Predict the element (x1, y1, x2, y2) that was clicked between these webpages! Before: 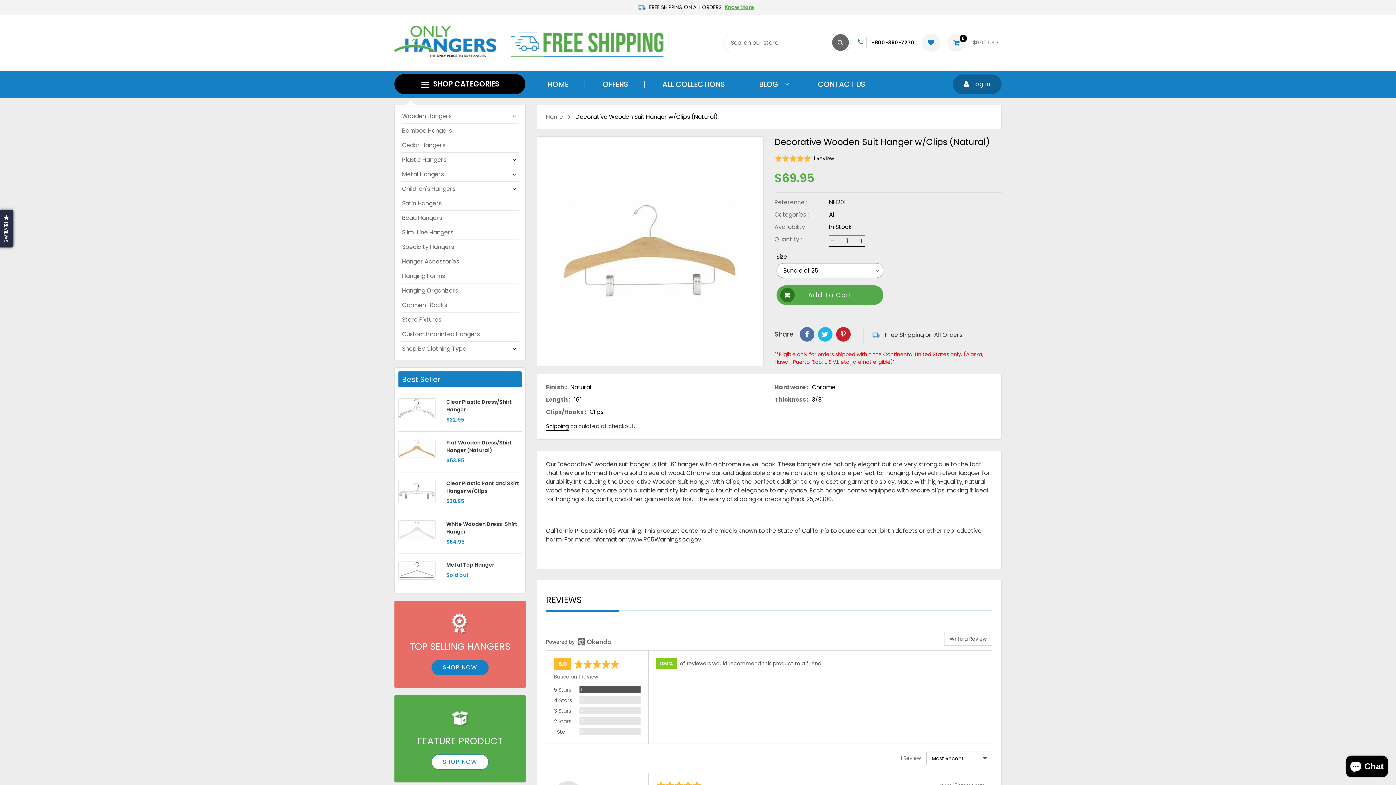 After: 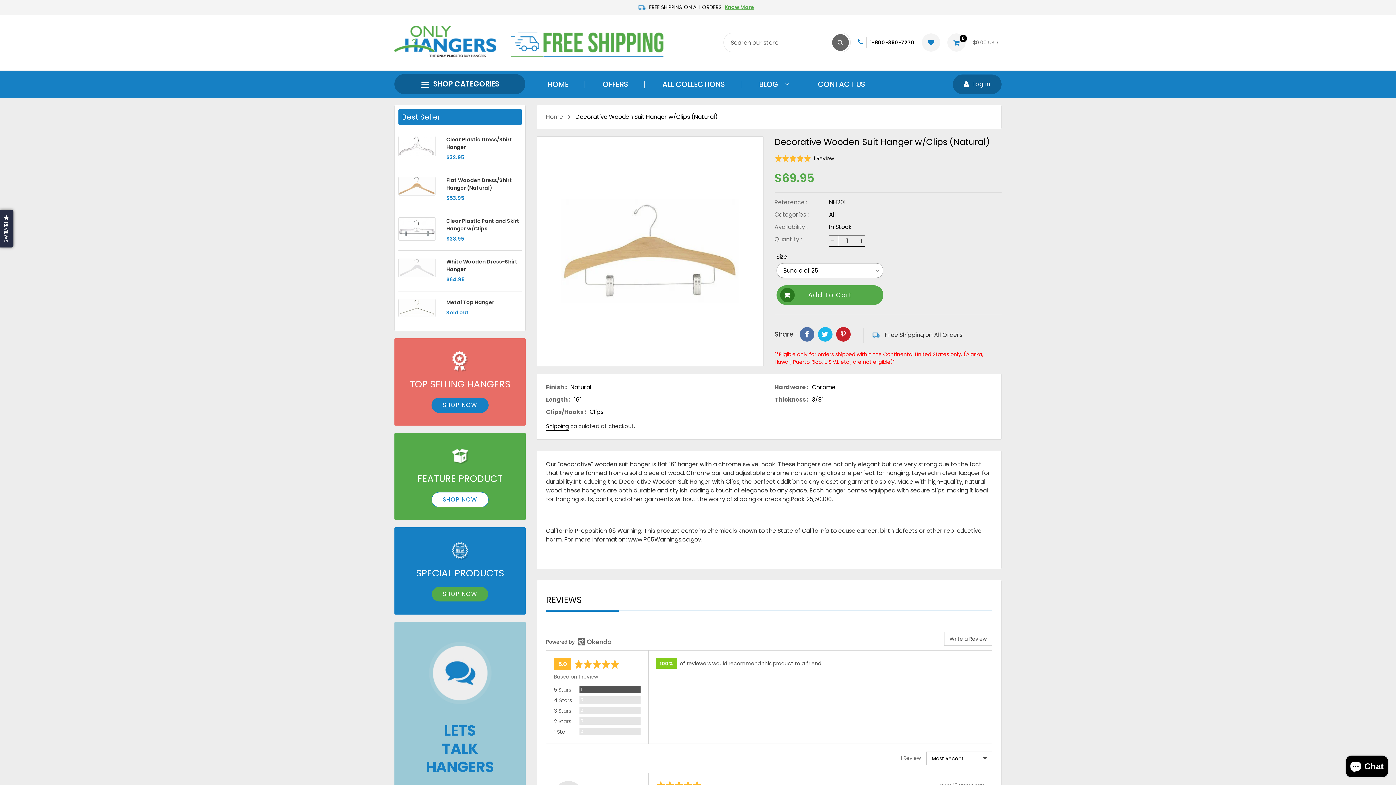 Action: bbox: (394, 74, 525, 94) label: SHOP CATEGORIES